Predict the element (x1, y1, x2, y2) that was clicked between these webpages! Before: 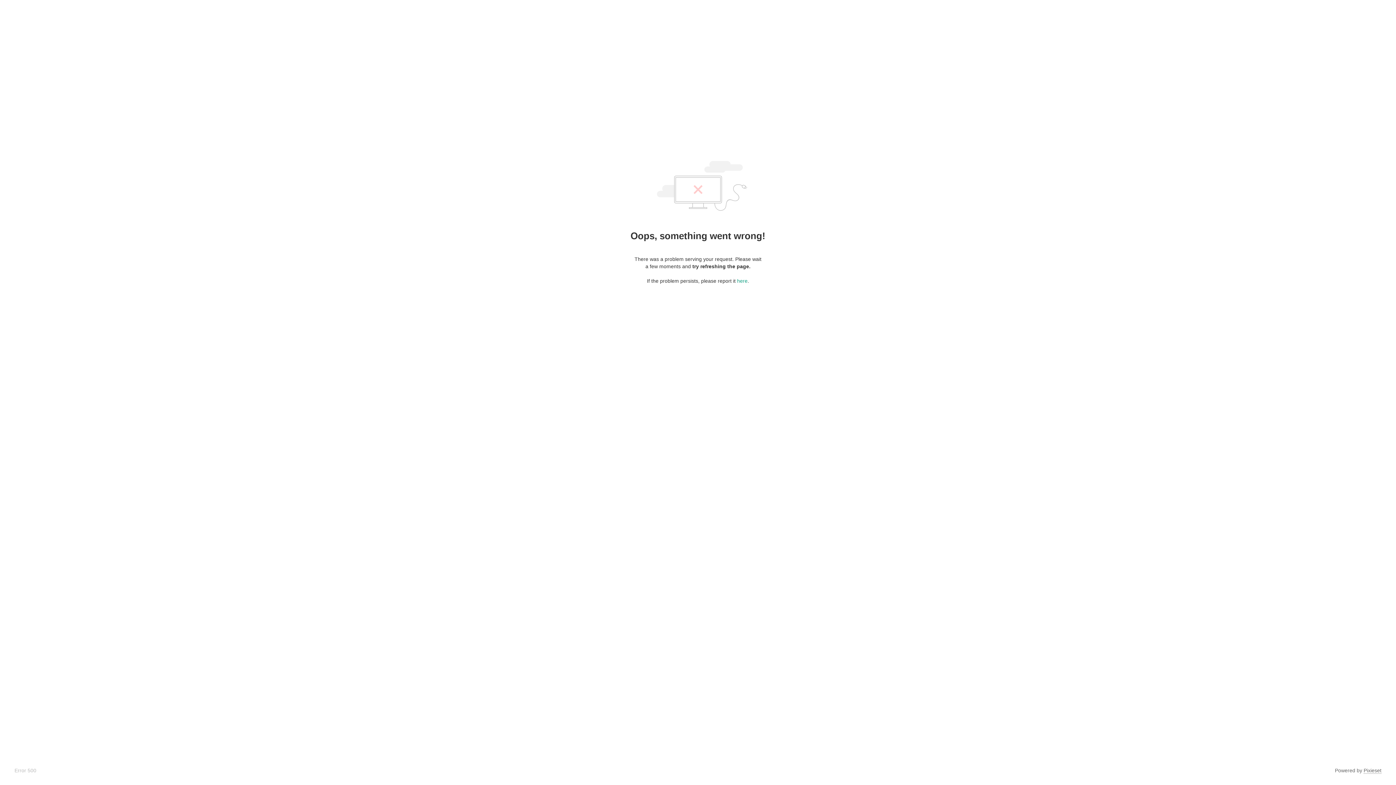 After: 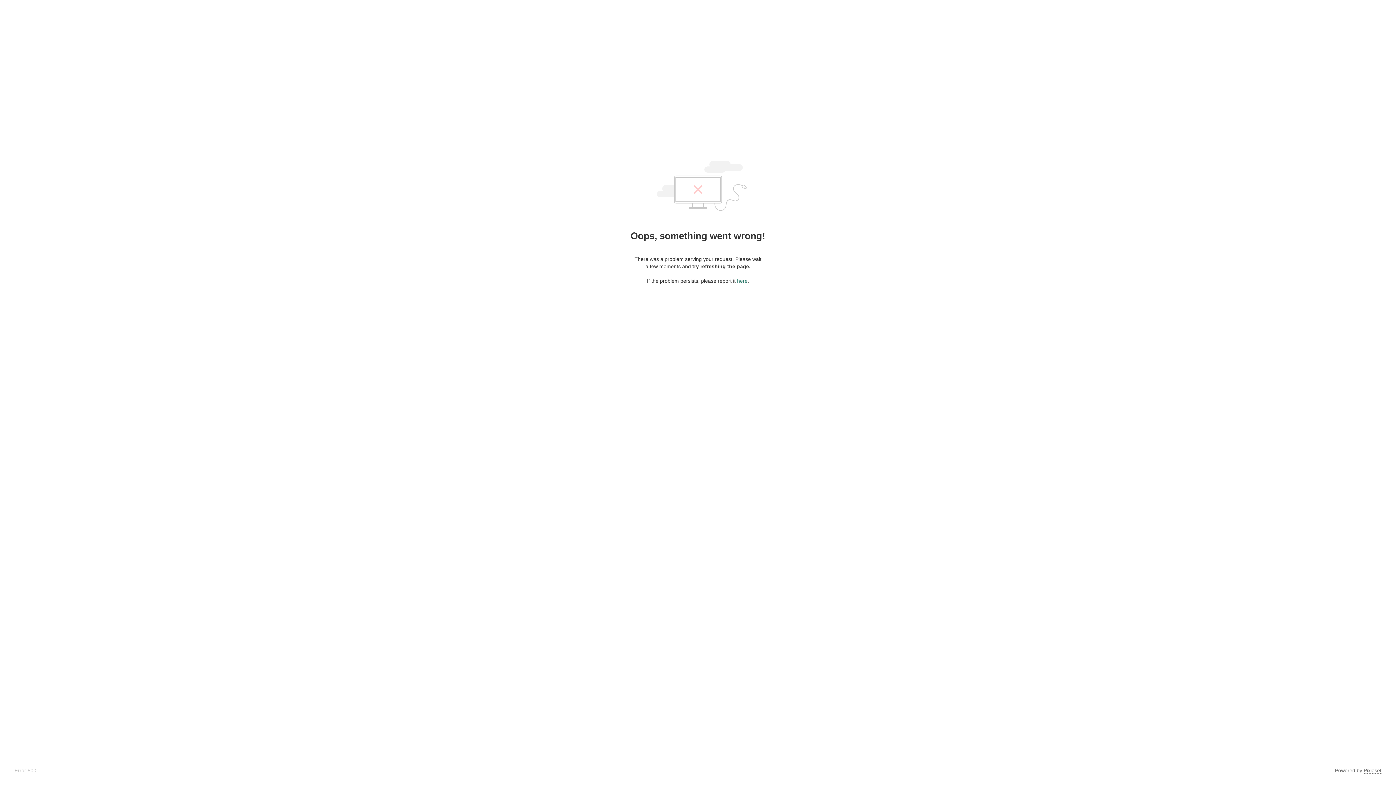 Action: bbox: (737, 278, 747, 284) label: here